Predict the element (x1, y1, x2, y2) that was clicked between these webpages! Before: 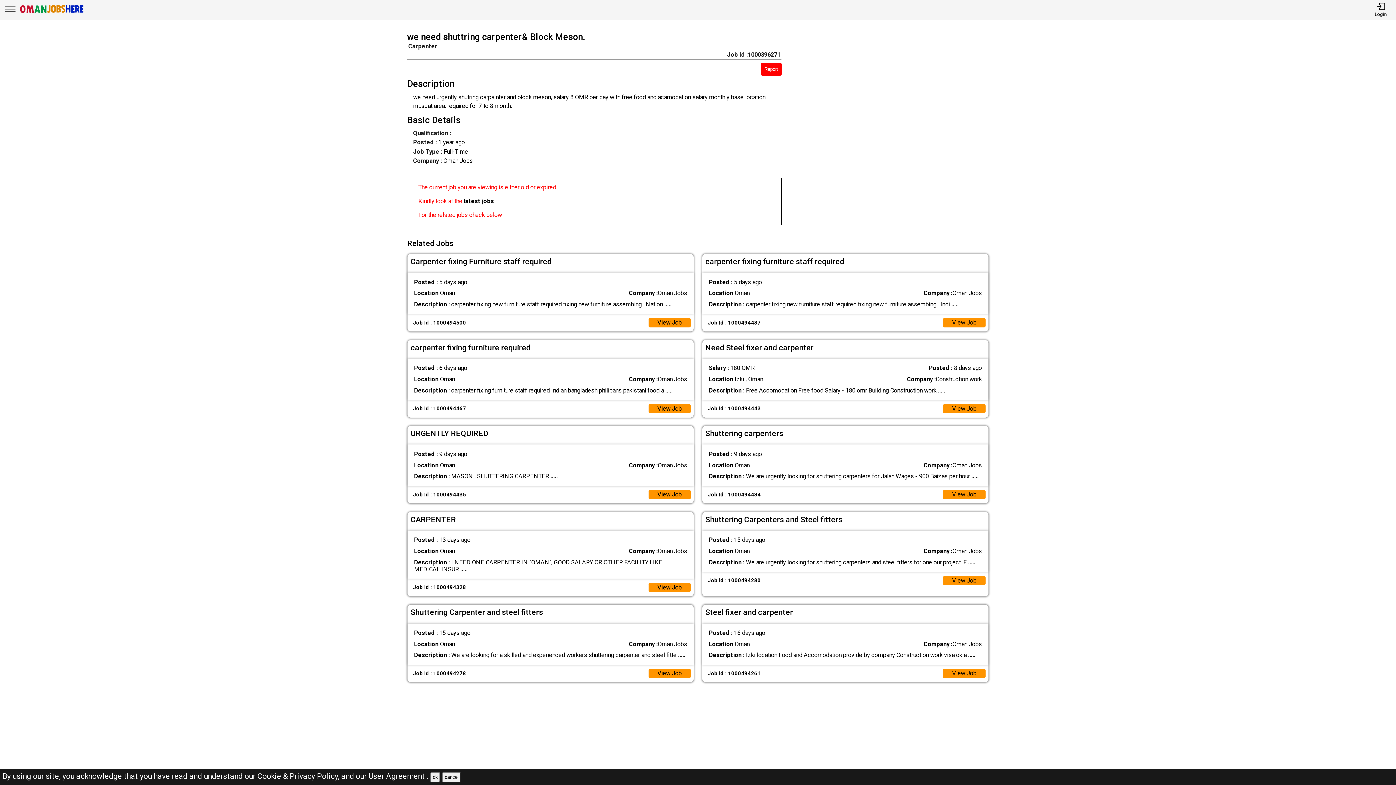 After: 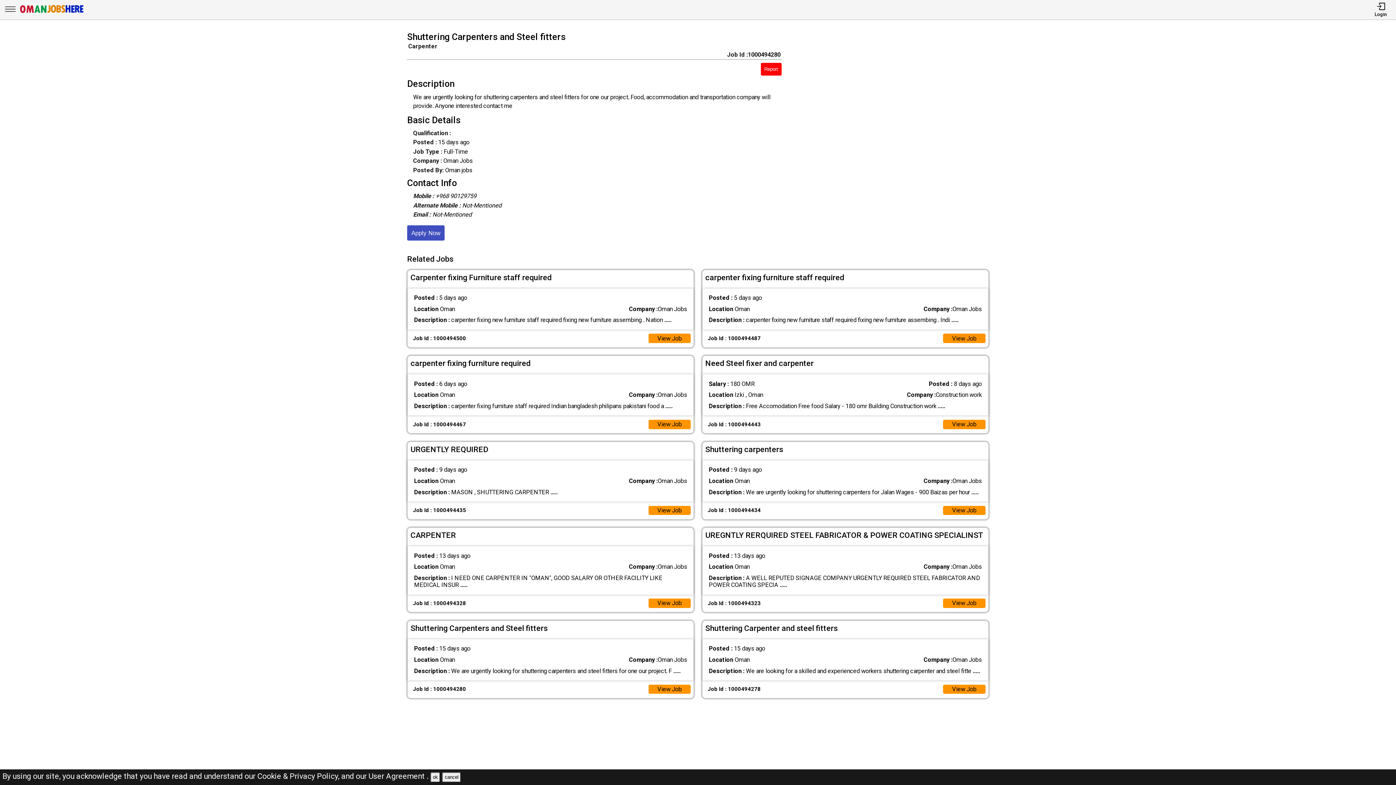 Action: label: View Job bbox: (943, 576, 985, 585)